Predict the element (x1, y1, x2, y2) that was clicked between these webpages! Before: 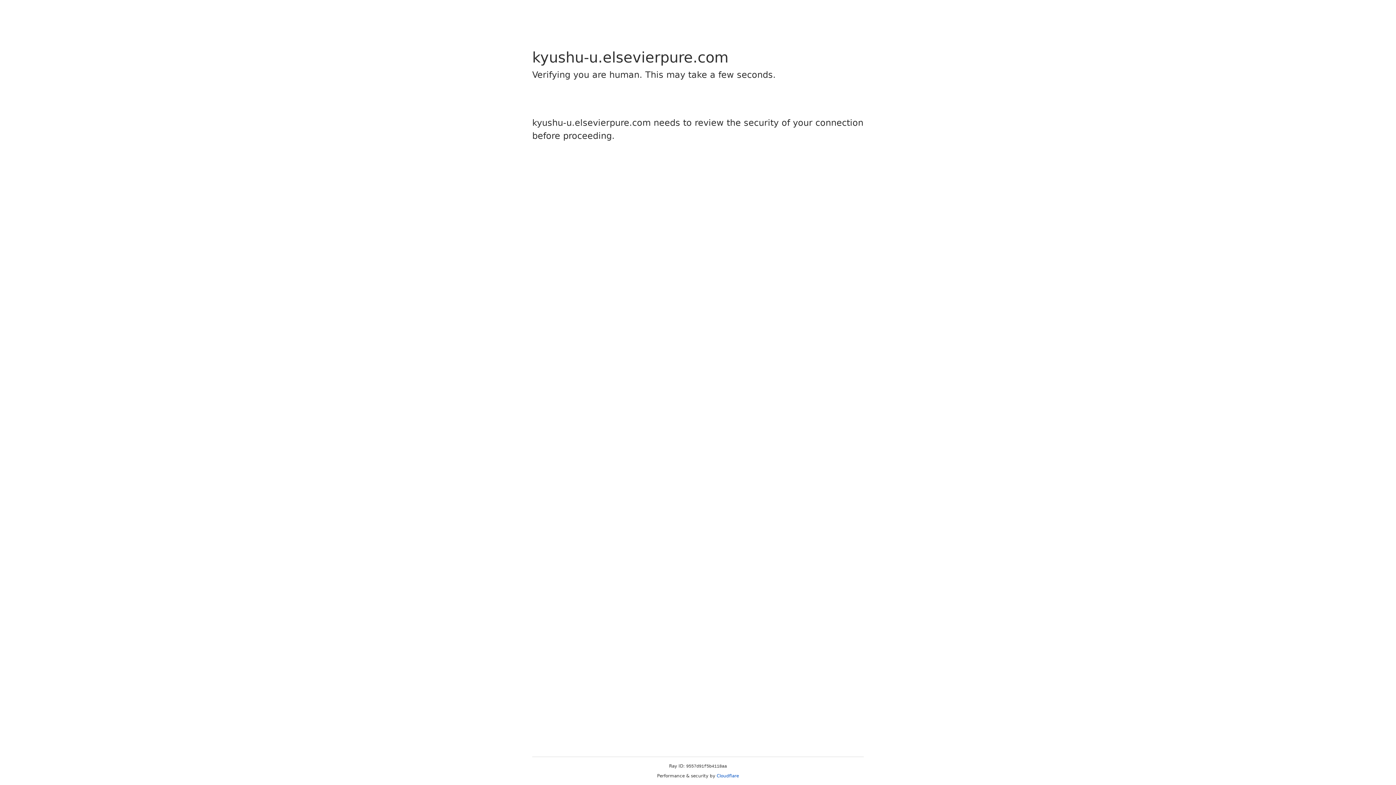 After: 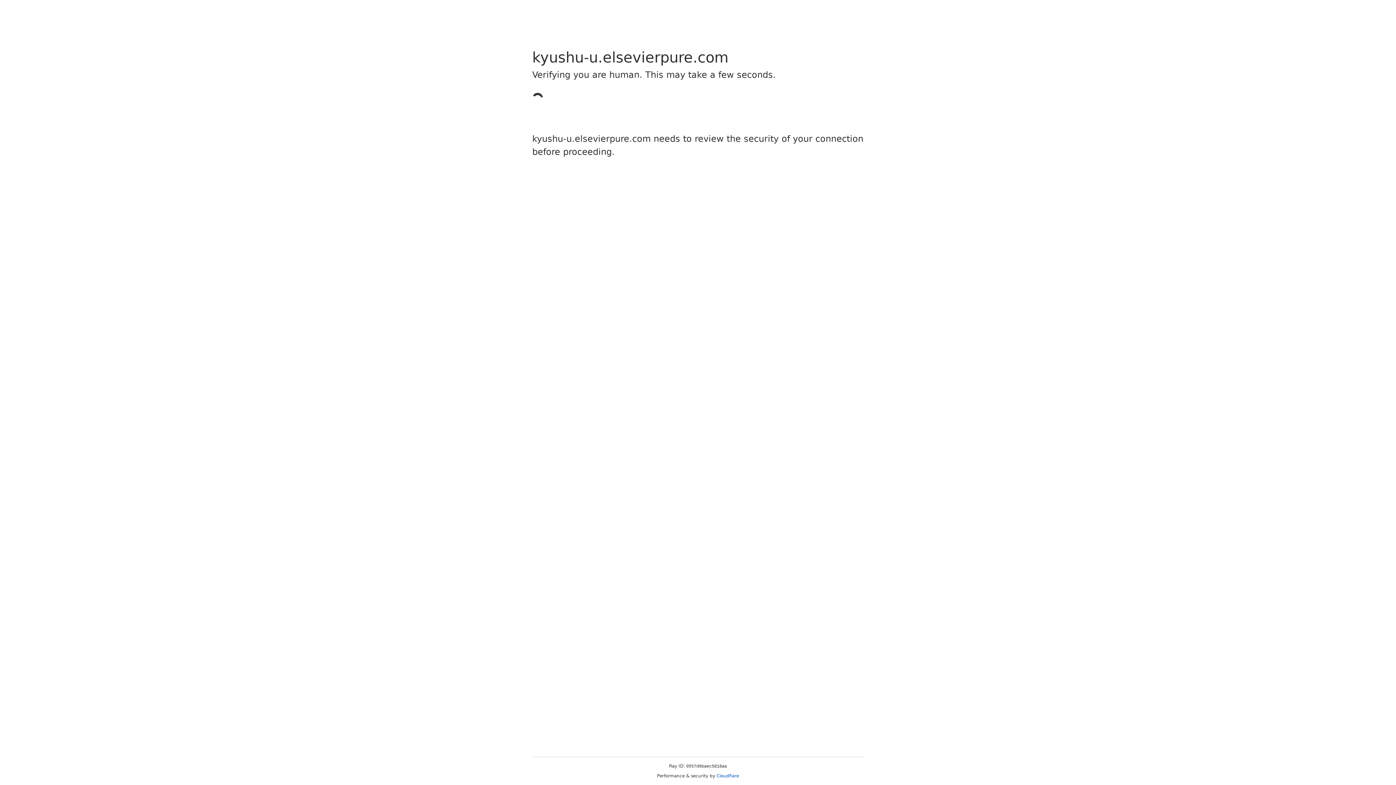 Action: bbox: (716, 773, 739, 778) label: Cloudflare